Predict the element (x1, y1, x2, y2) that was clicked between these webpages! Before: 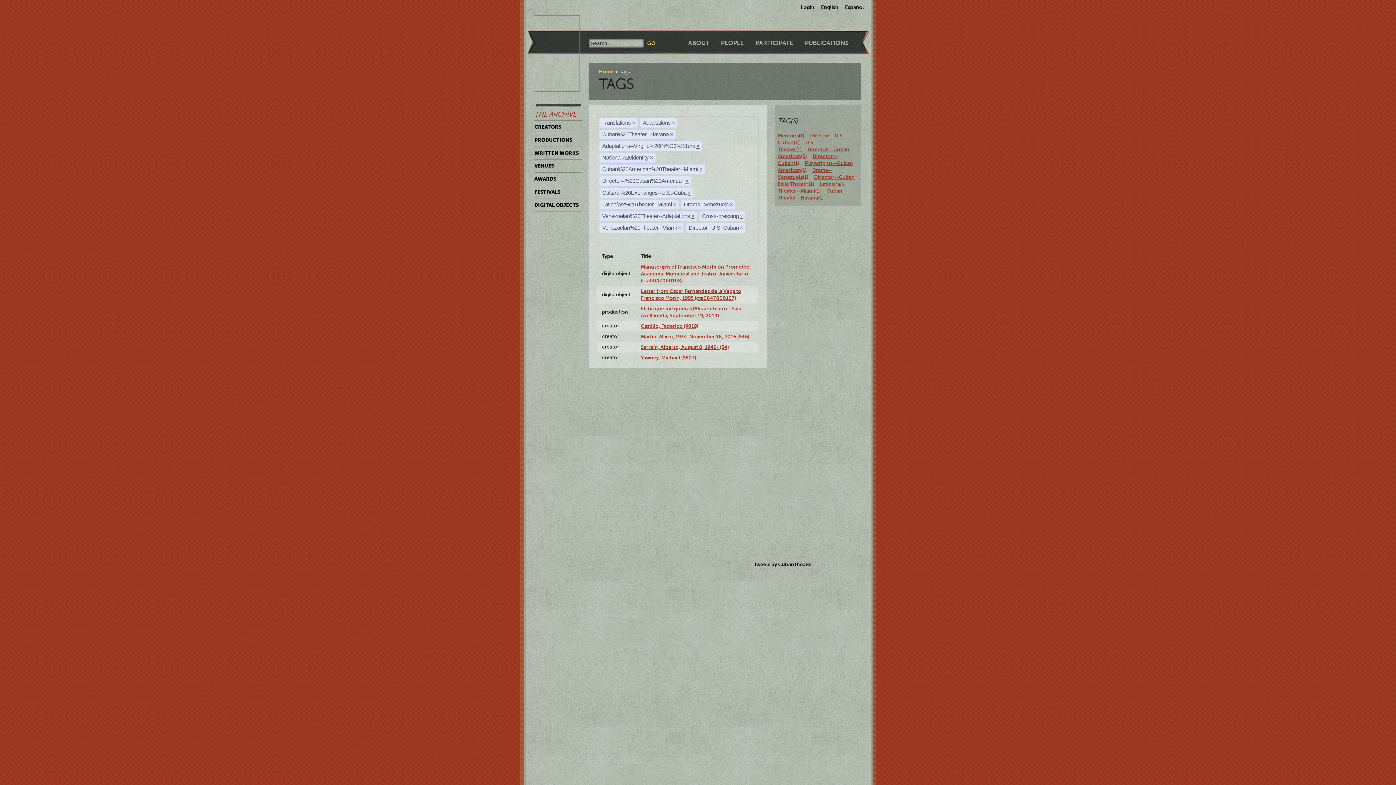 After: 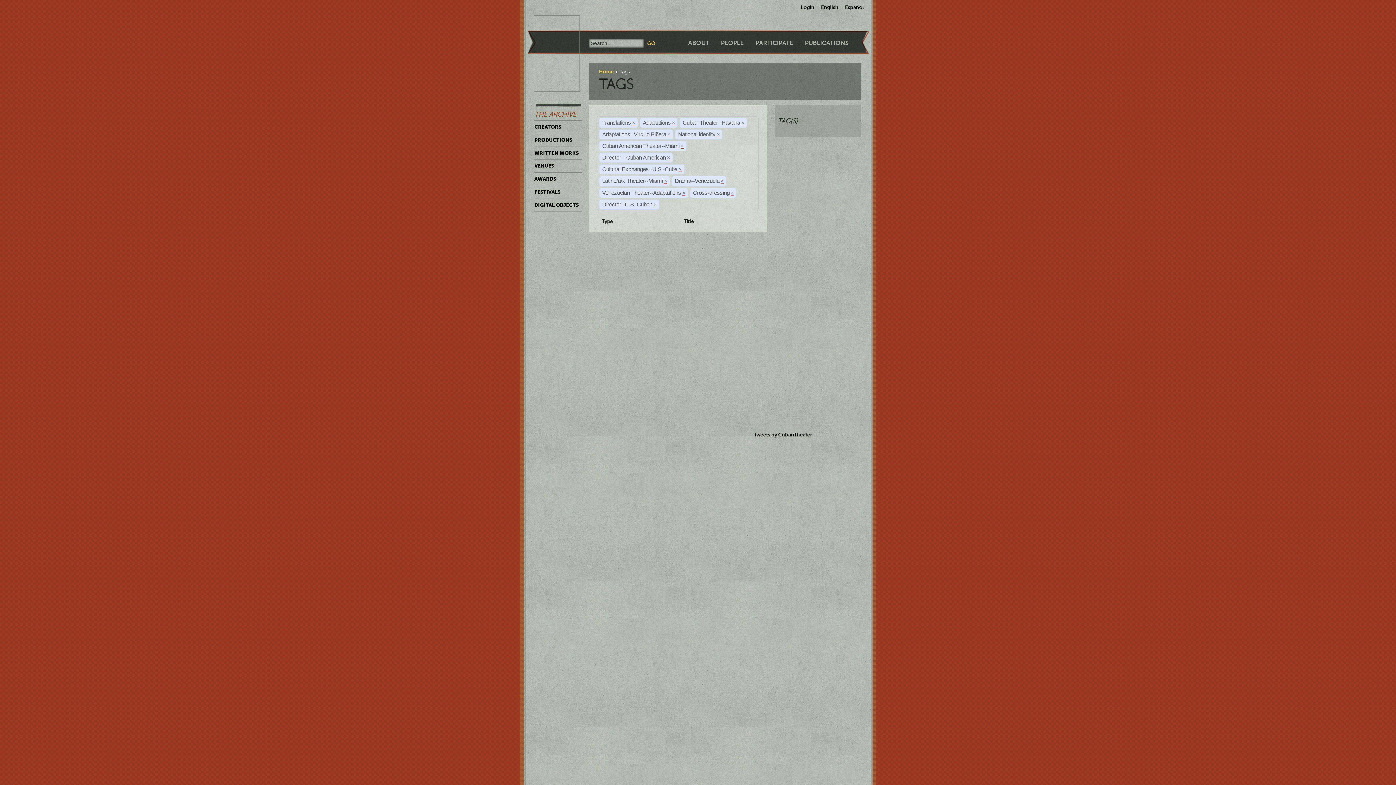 Action: bbox: (677, 225, 681, 231) label: ×